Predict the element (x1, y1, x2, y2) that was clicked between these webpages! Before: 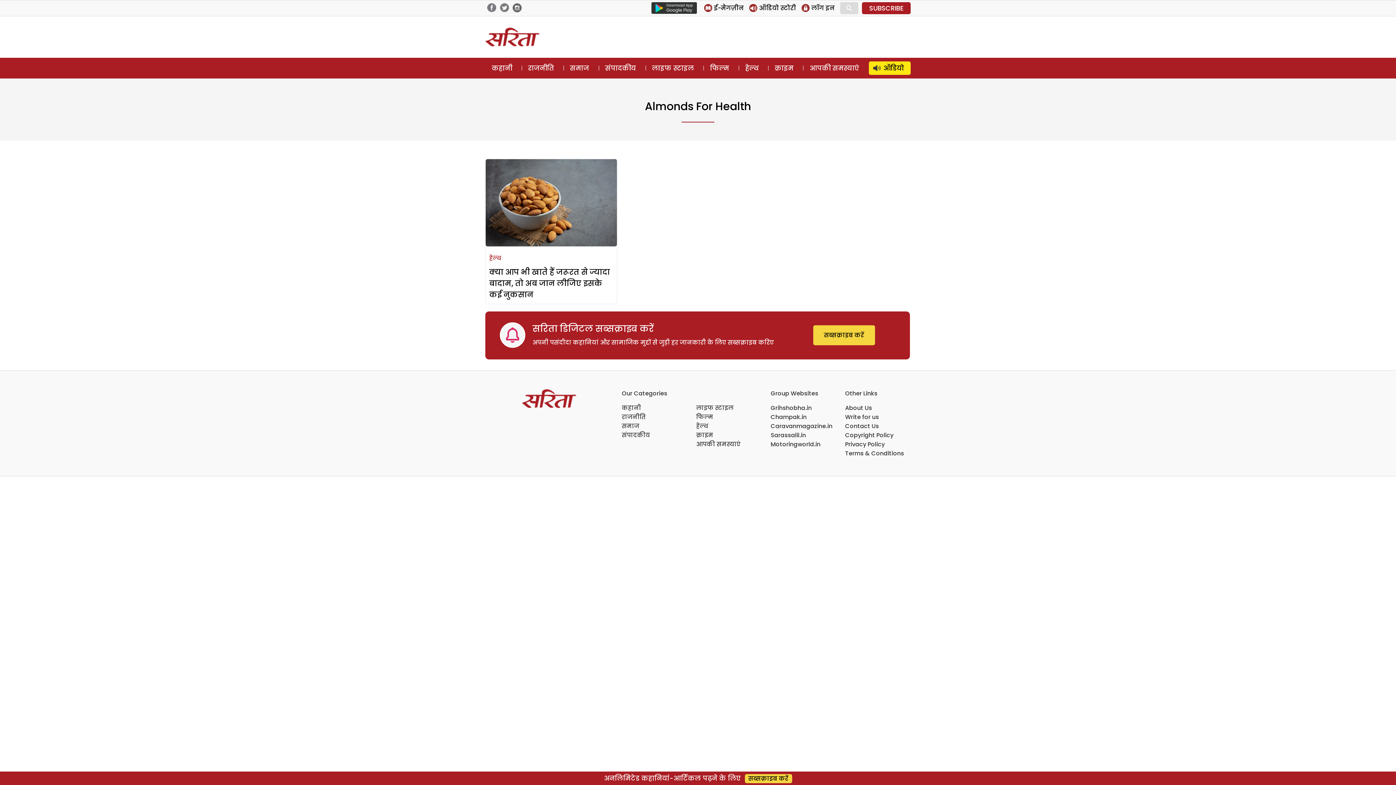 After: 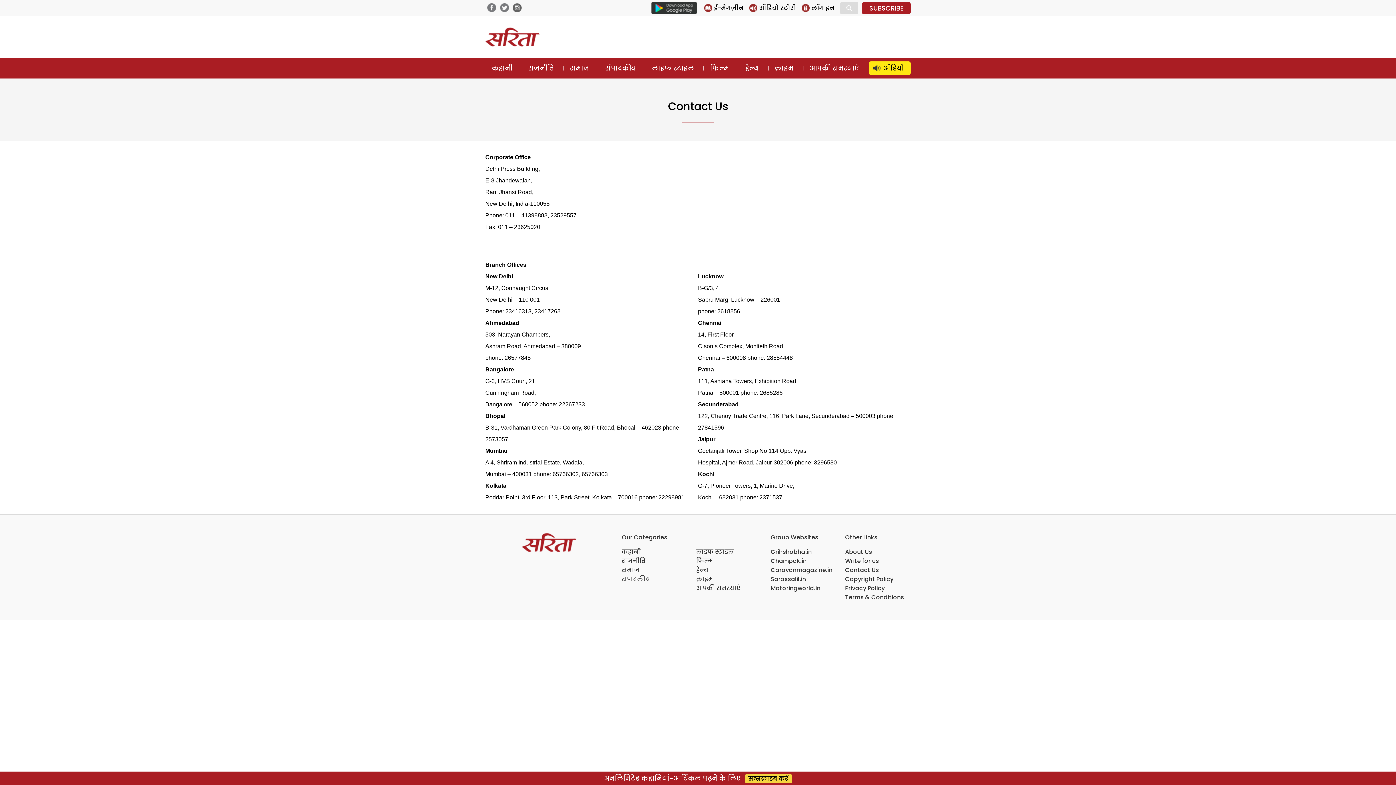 Action: bbox: (845, 422, 879, 430) label: Contact Us